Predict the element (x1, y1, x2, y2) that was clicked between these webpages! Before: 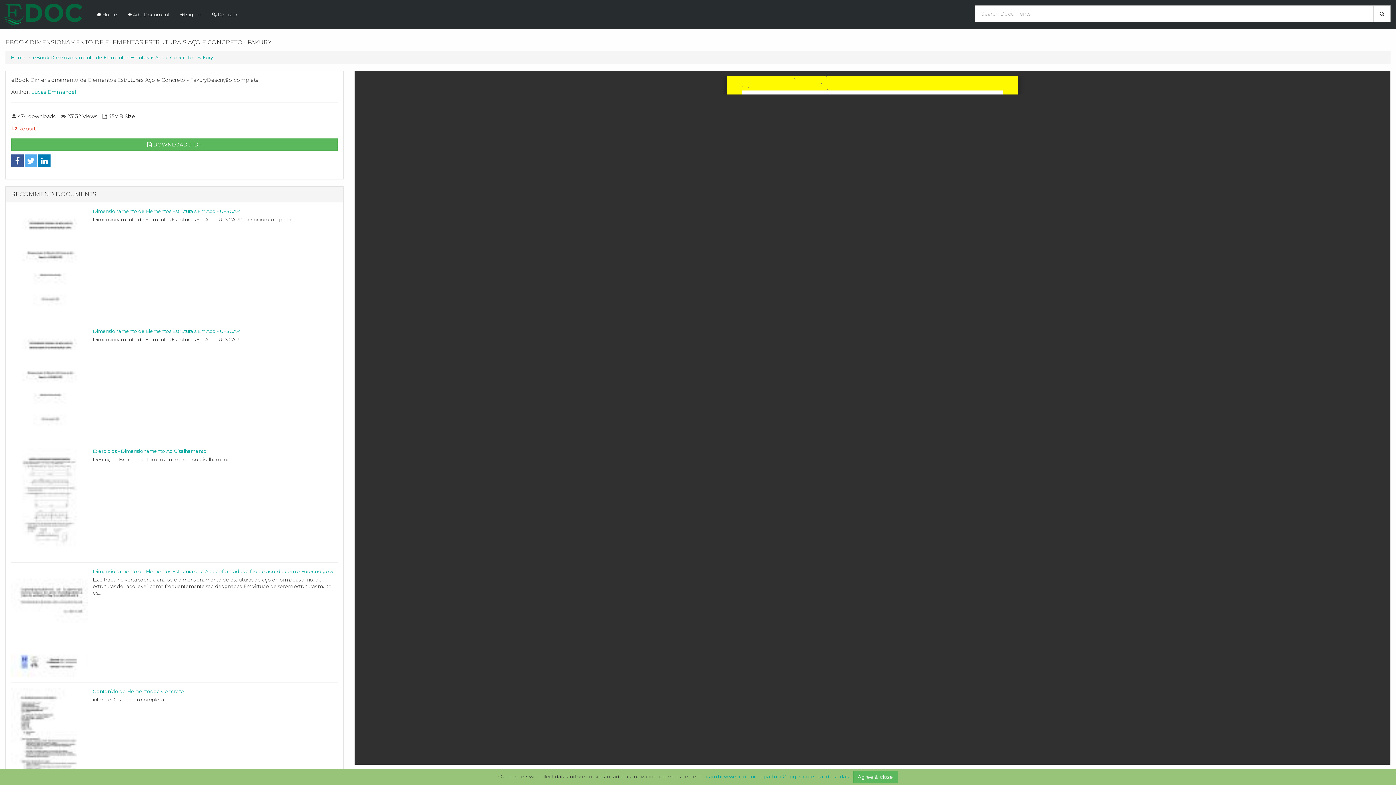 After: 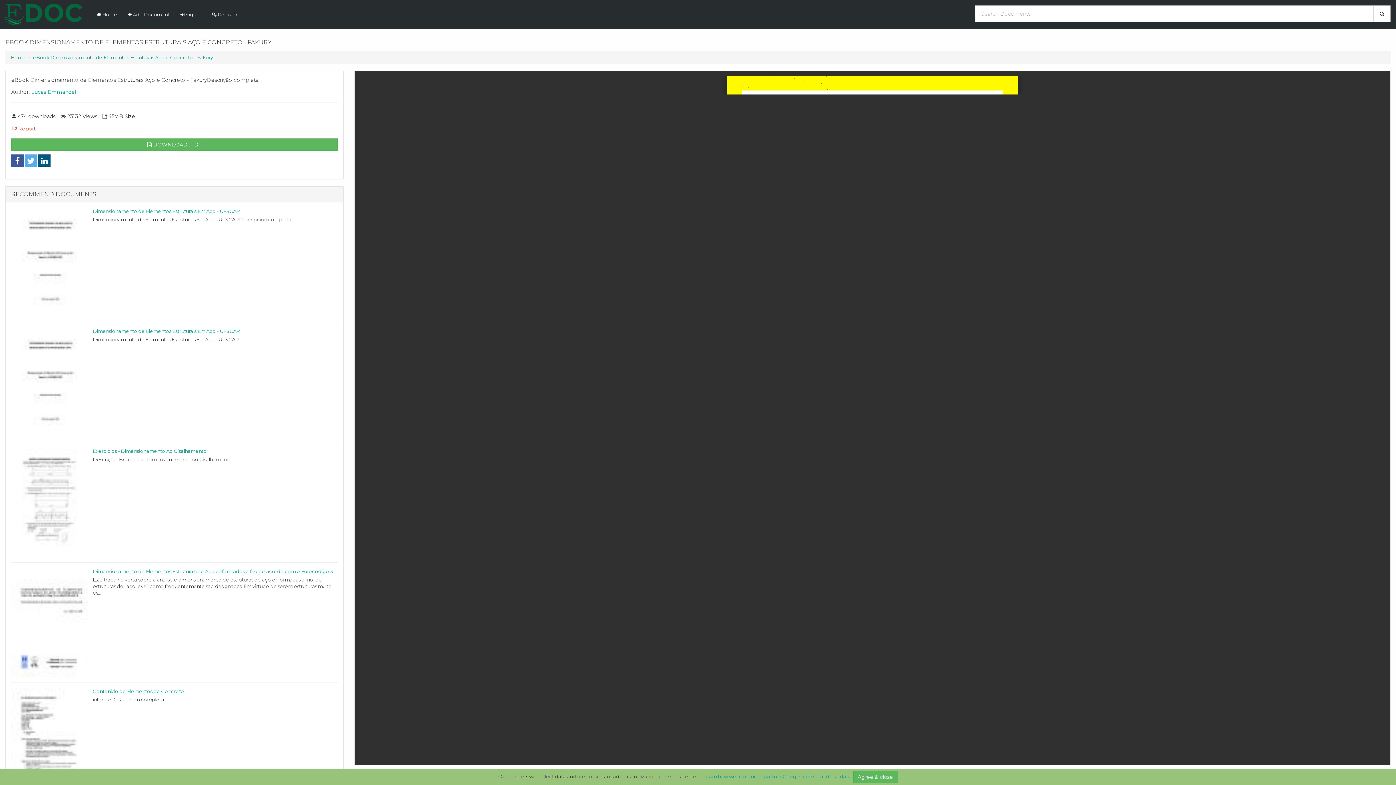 Action: bbox: (38, 154, 50, 166)